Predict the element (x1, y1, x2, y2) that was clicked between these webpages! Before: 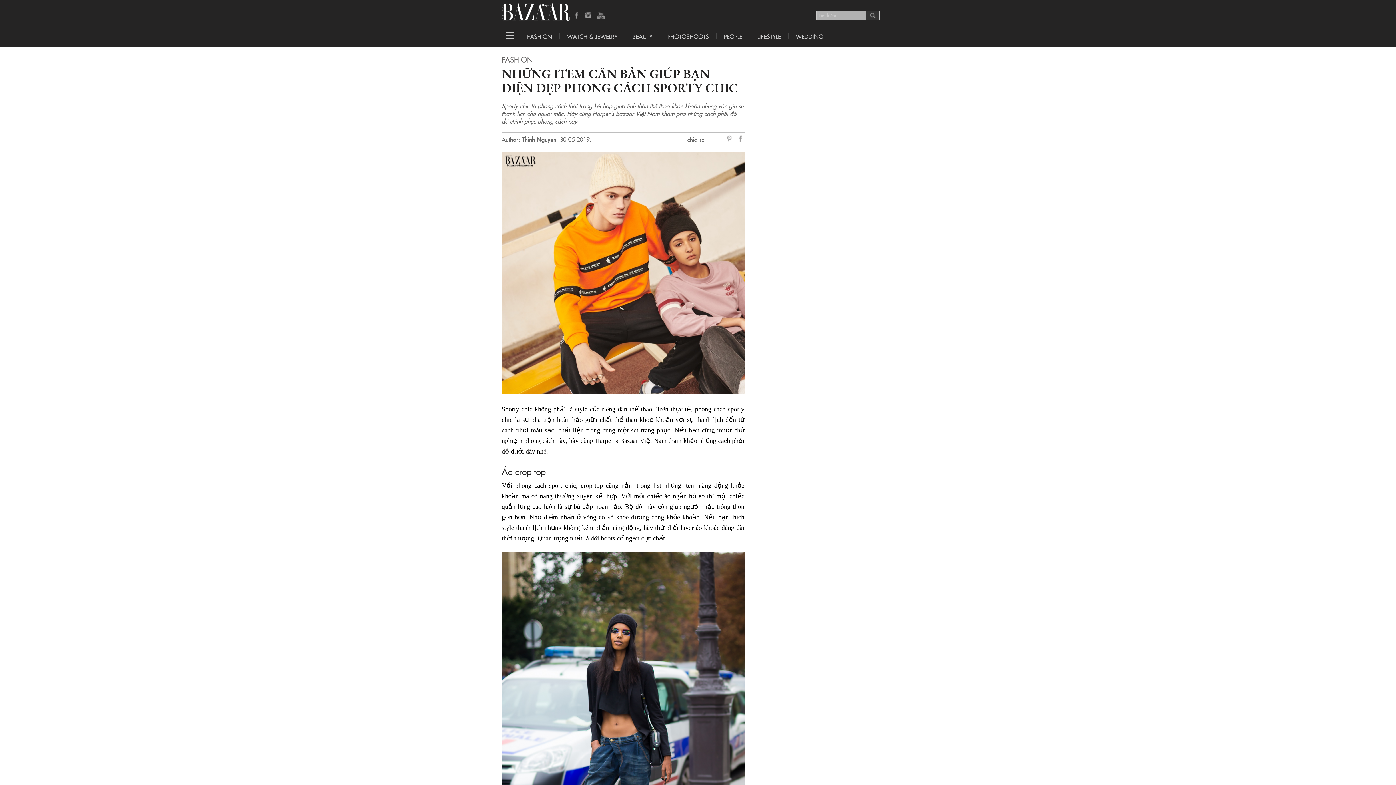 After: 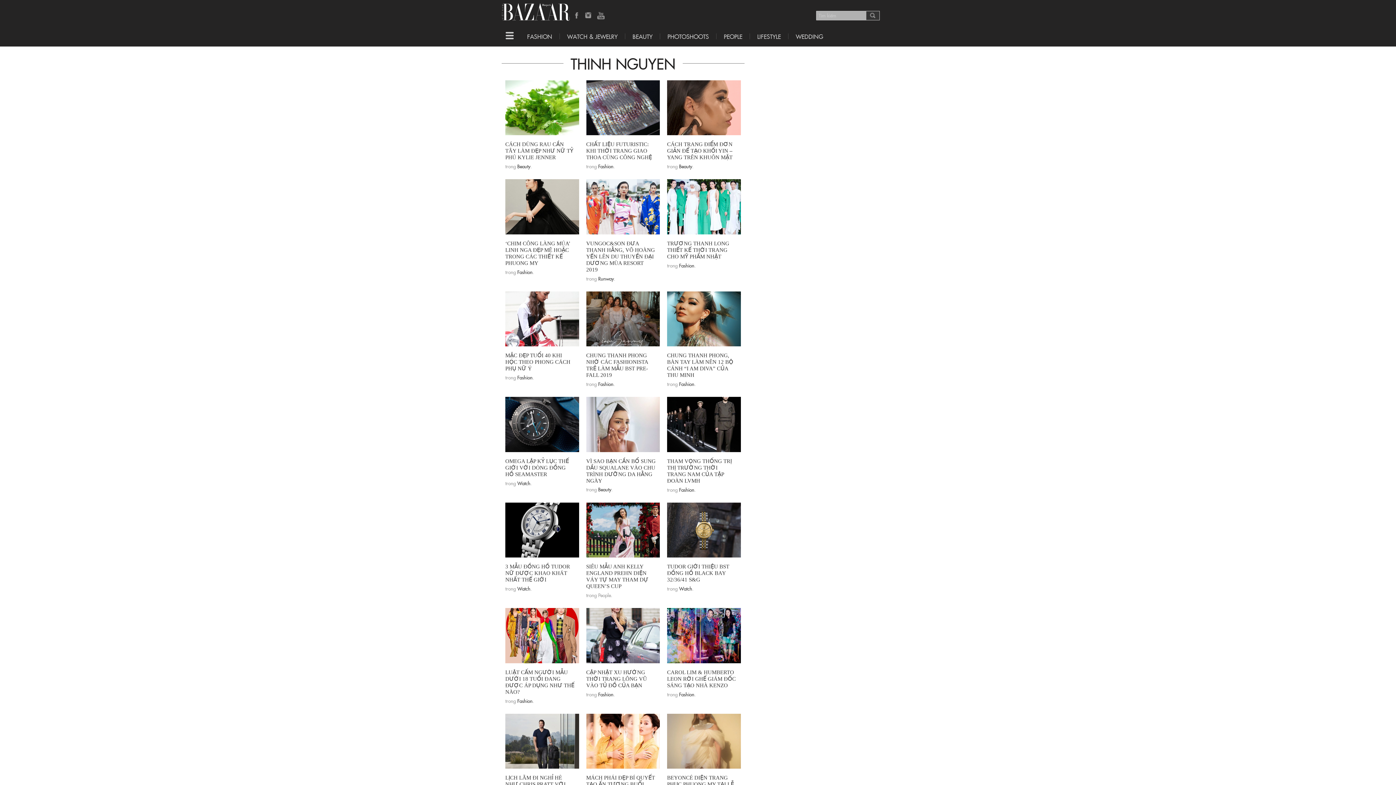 Action: bbox: (522, 135, 556, 143) label: Thinh Nguyen